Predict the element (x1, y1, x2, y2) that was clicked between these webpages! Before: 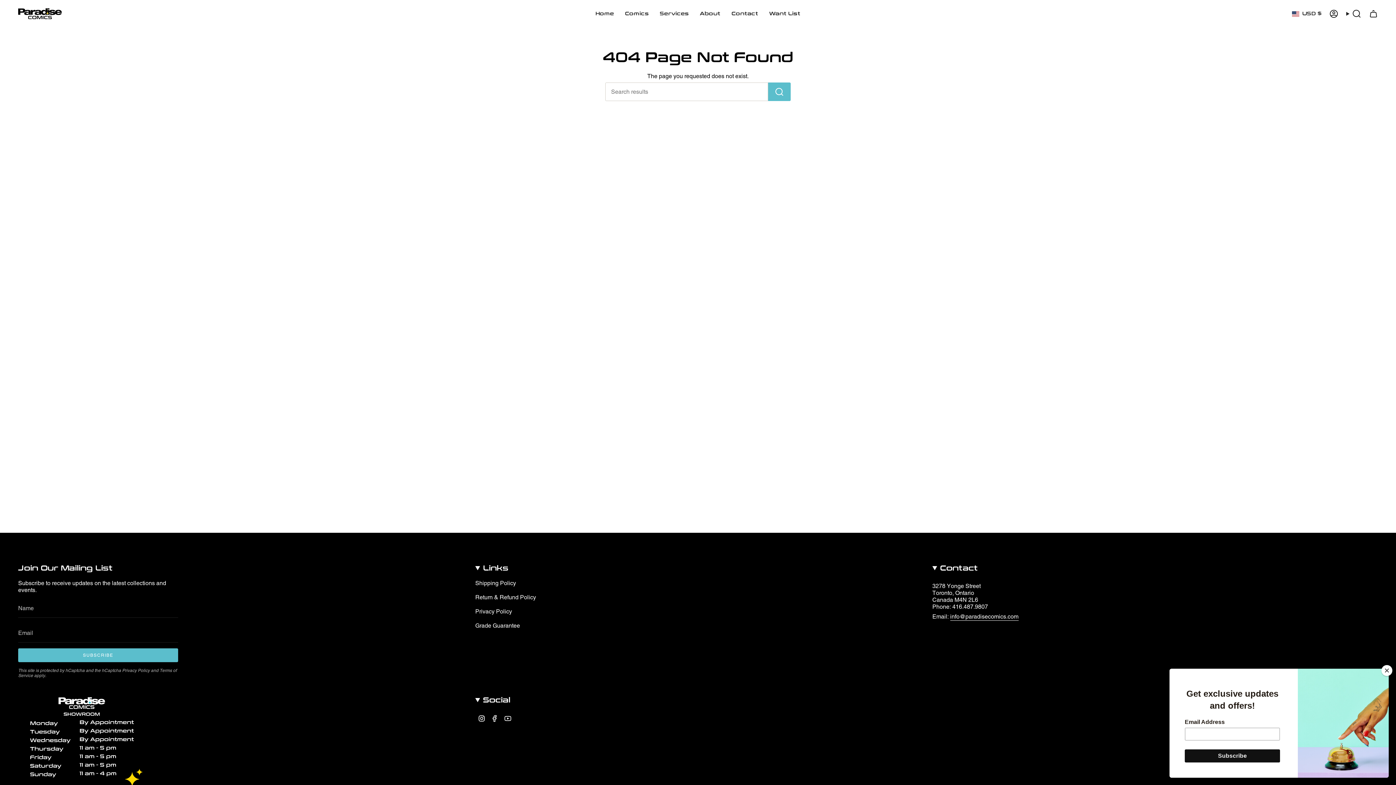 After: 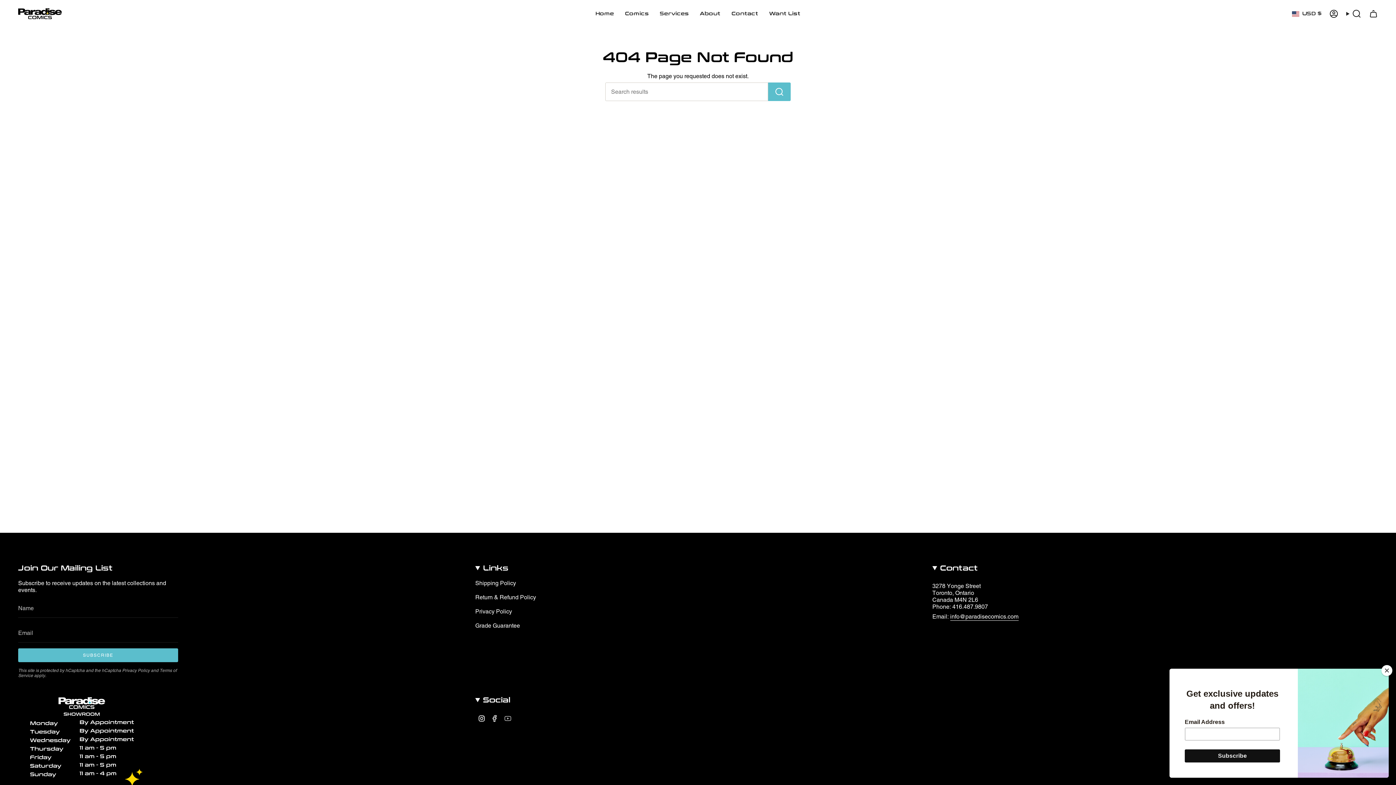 Action: bbox: (504, 714, 511, 721) label: YouTube